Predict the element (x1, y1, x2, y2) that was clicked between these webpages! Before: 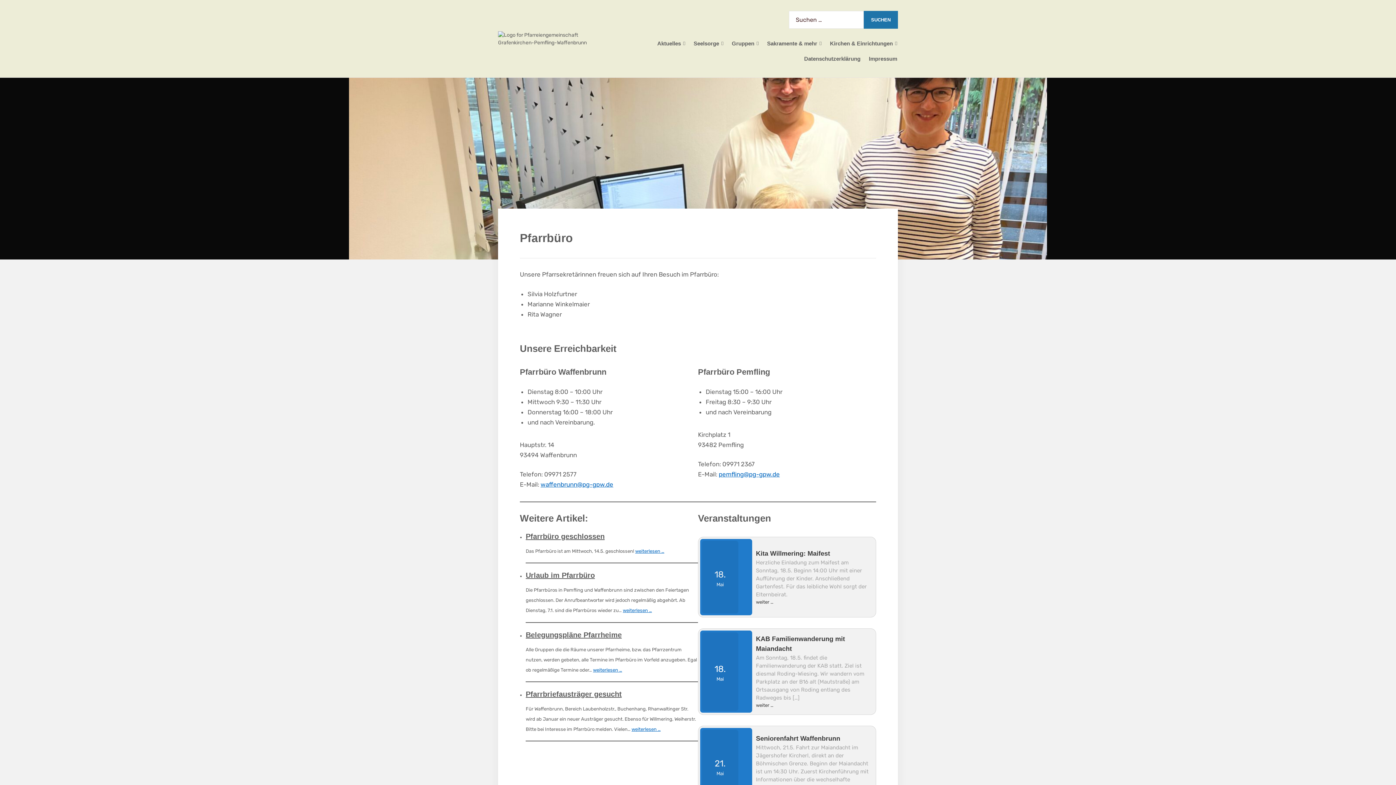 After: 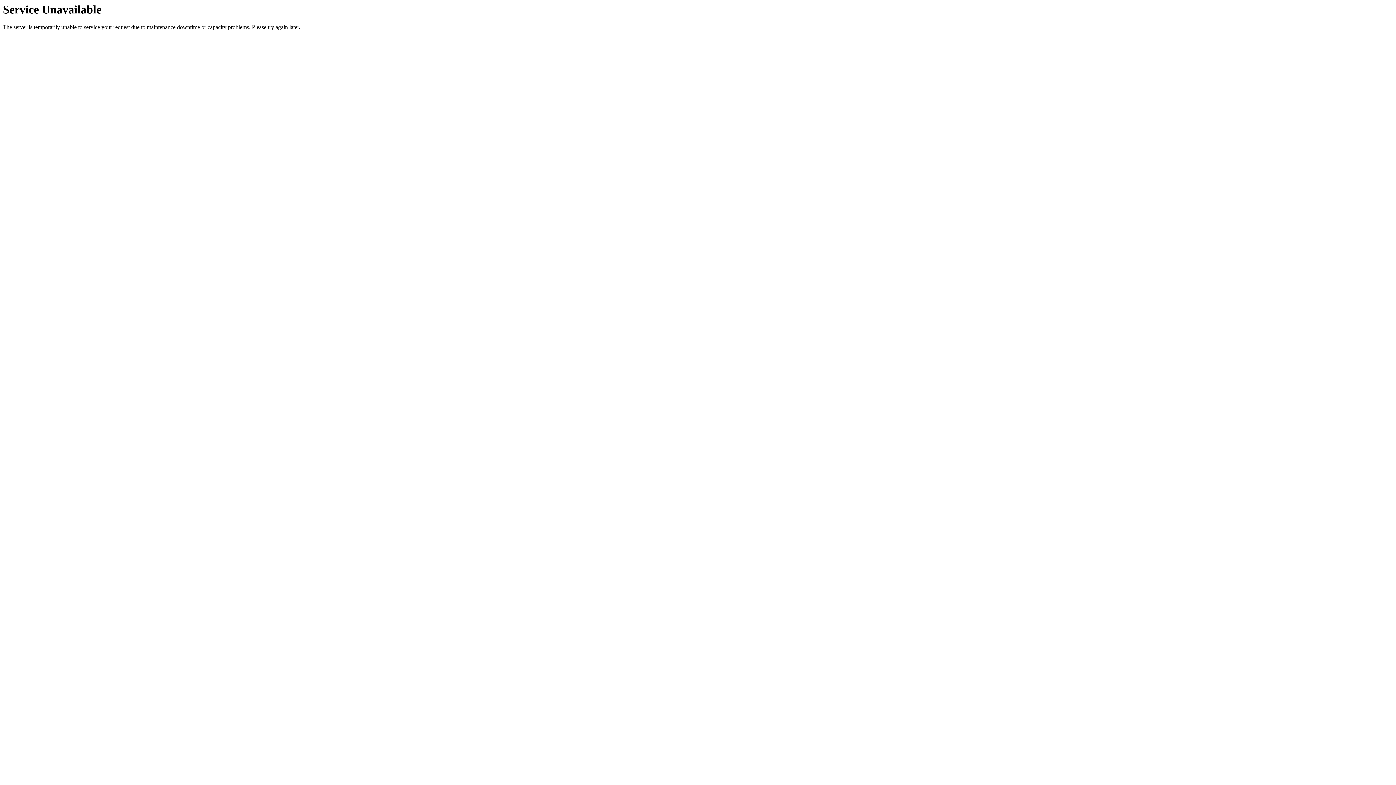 Action: bbox: (635, 546, 664, 556) label: weiterlesen …